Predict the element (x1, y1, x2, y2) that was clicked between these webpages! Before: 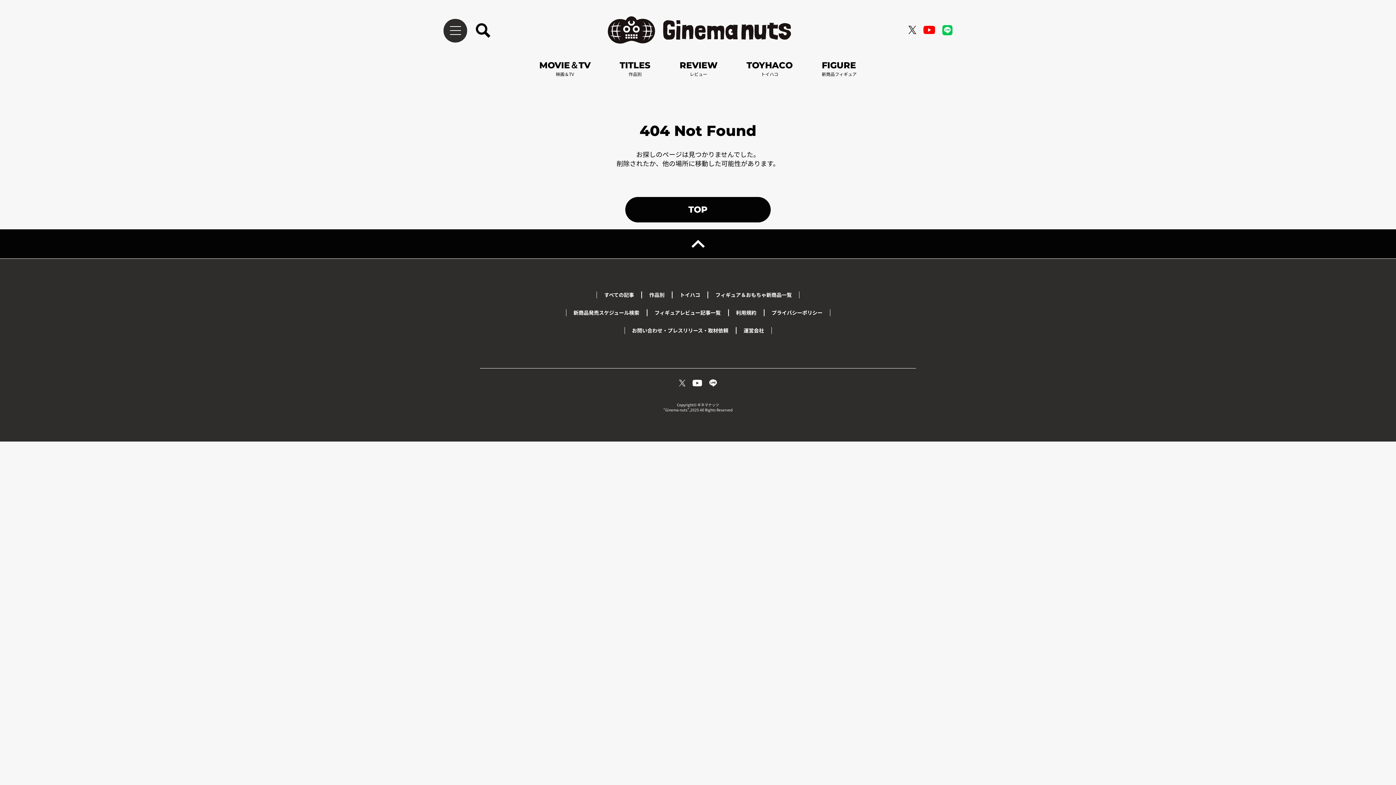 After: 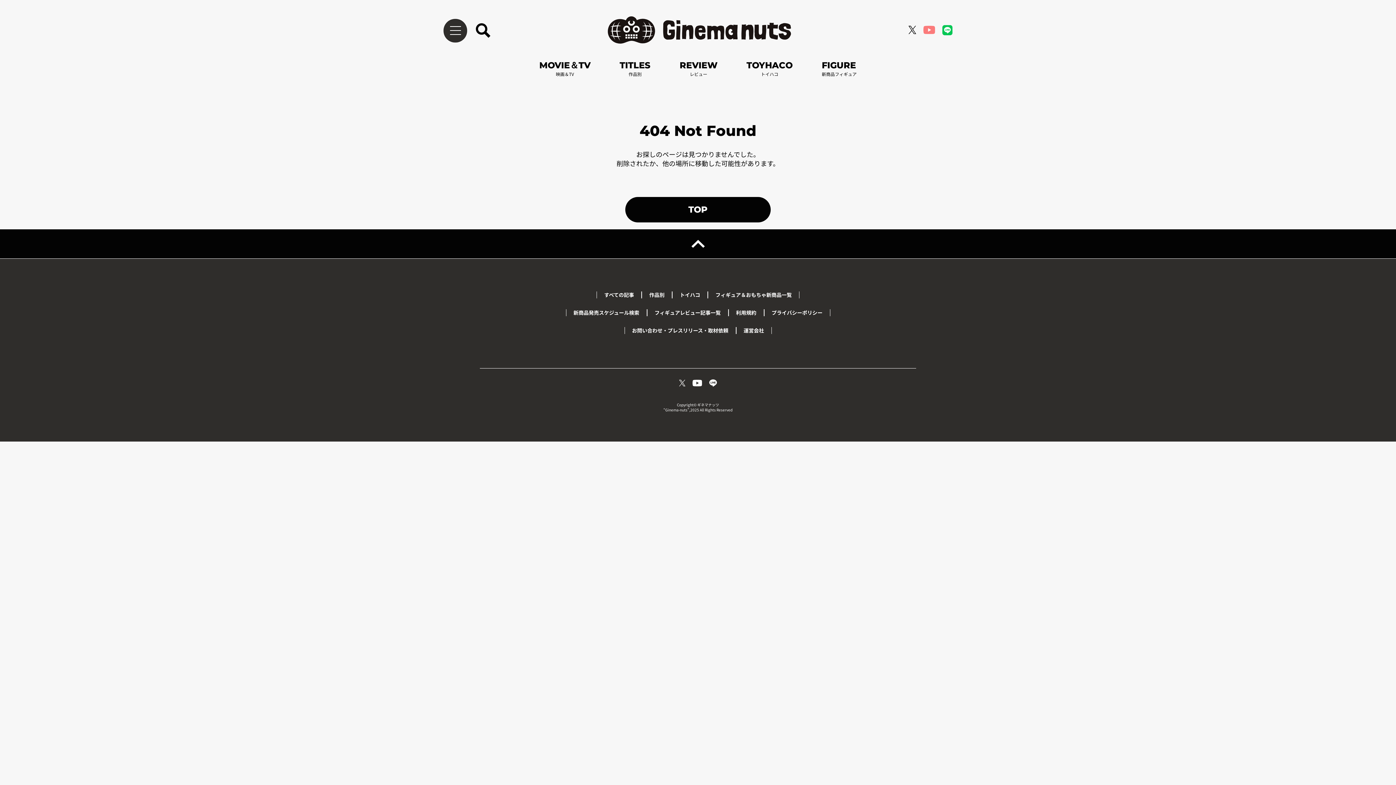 Action: bbox: (923, 29, 935, 35)